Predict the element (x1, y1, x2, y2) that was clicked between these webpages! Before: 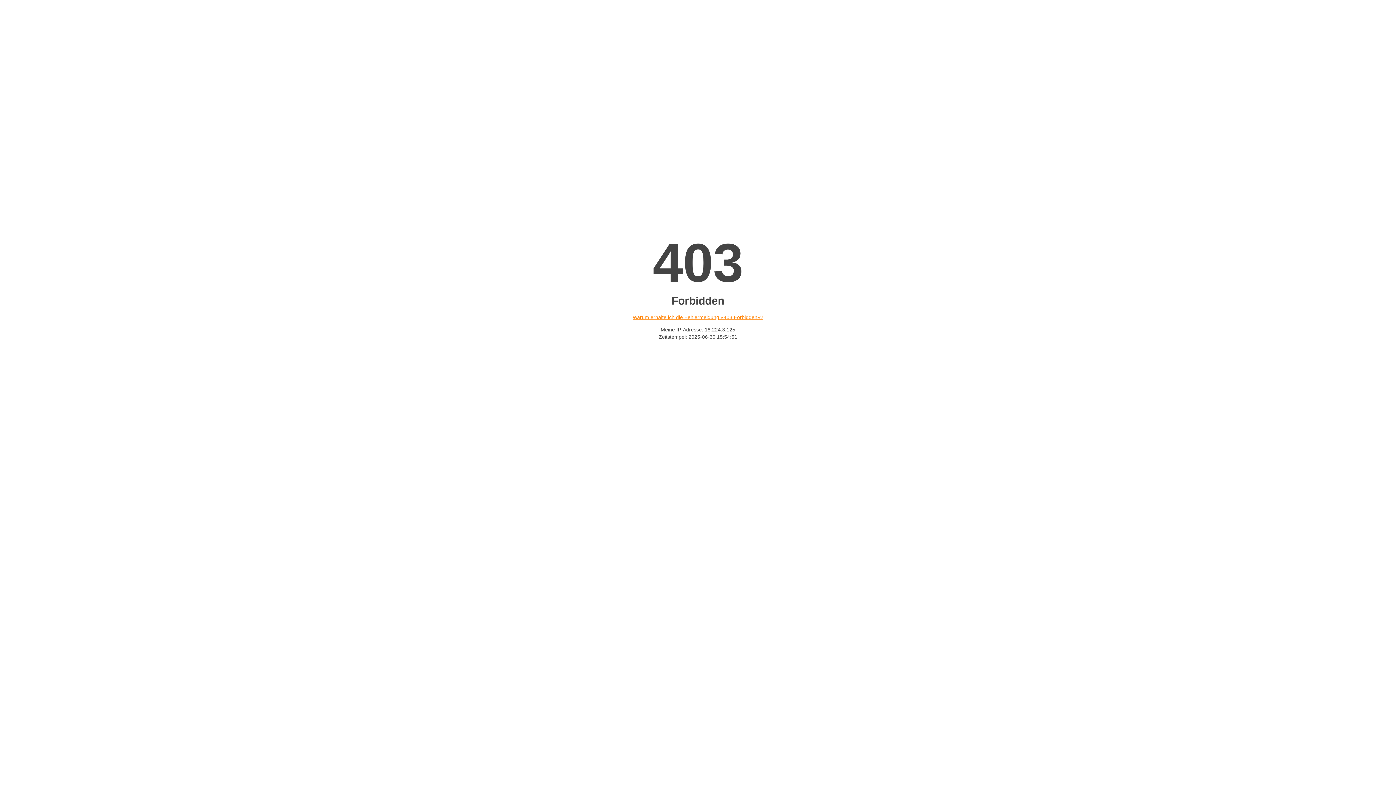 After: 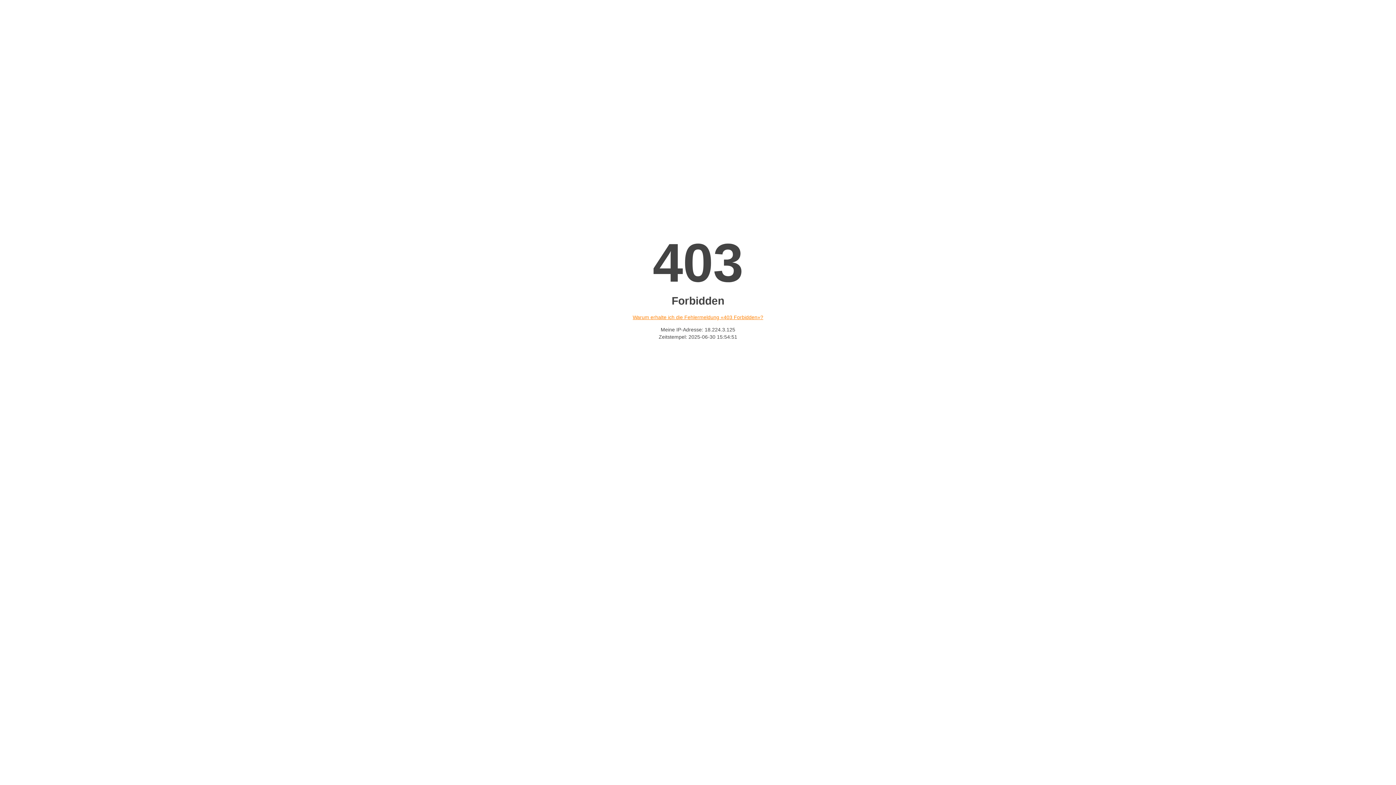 Action: bbox: (632, 314, 763, 320) label: Warum erhalte ich die Fehlermeldung «403 Forbidden»?